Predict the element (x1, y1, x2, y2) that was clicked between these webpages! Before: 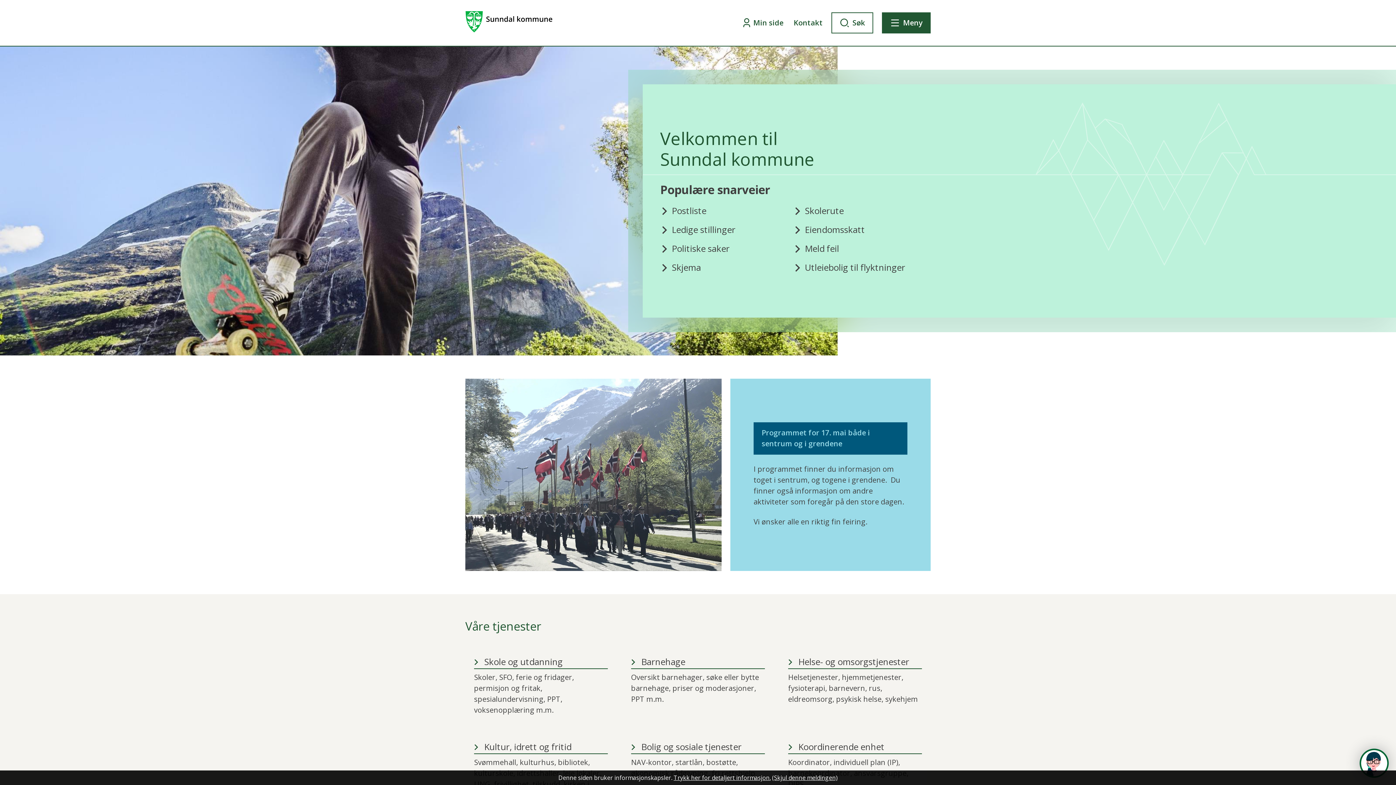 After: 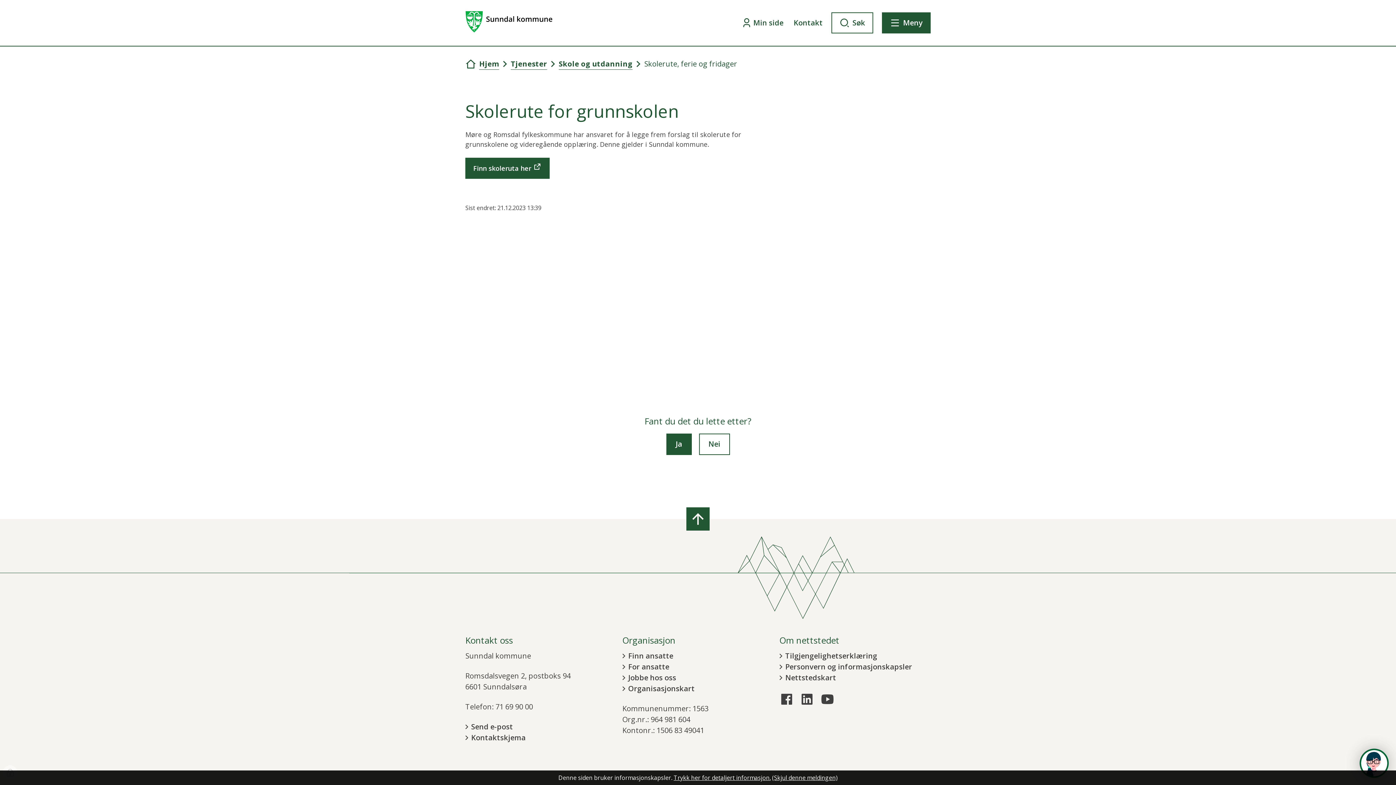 Action: label: Skolerute bbox: (793, 204, 844, 217)